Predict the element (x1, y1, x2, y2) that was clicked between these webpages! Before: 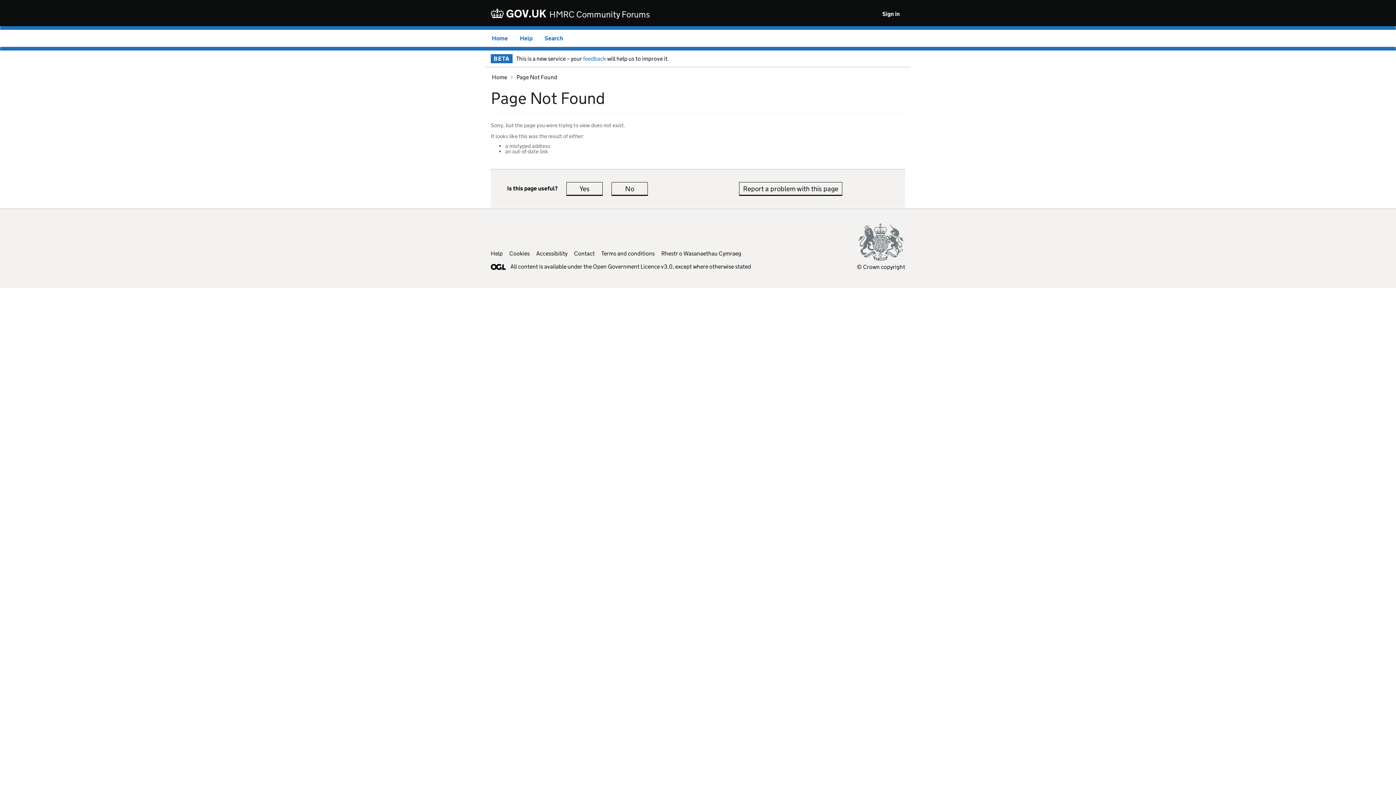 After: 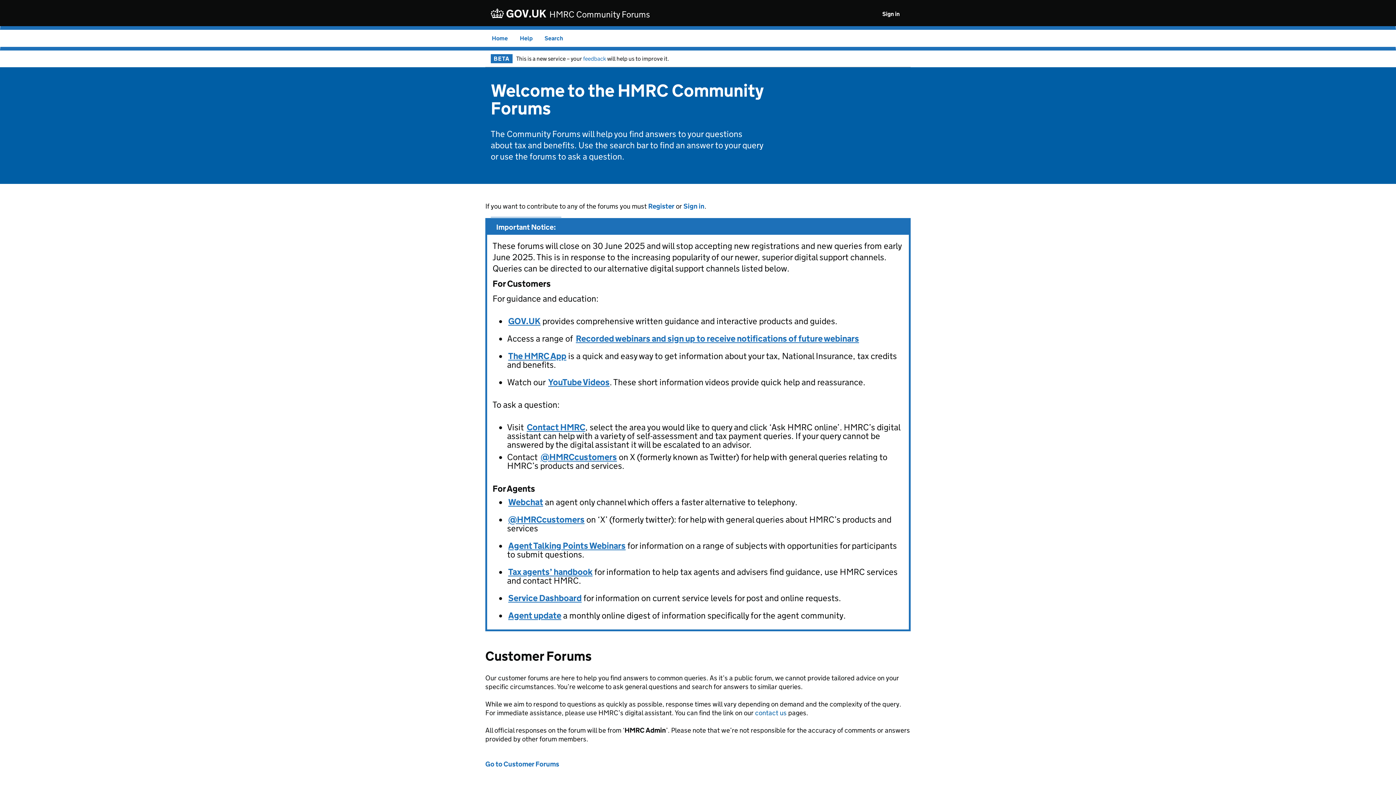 Action: bbox: (492, 73, 507, 80) label: Home